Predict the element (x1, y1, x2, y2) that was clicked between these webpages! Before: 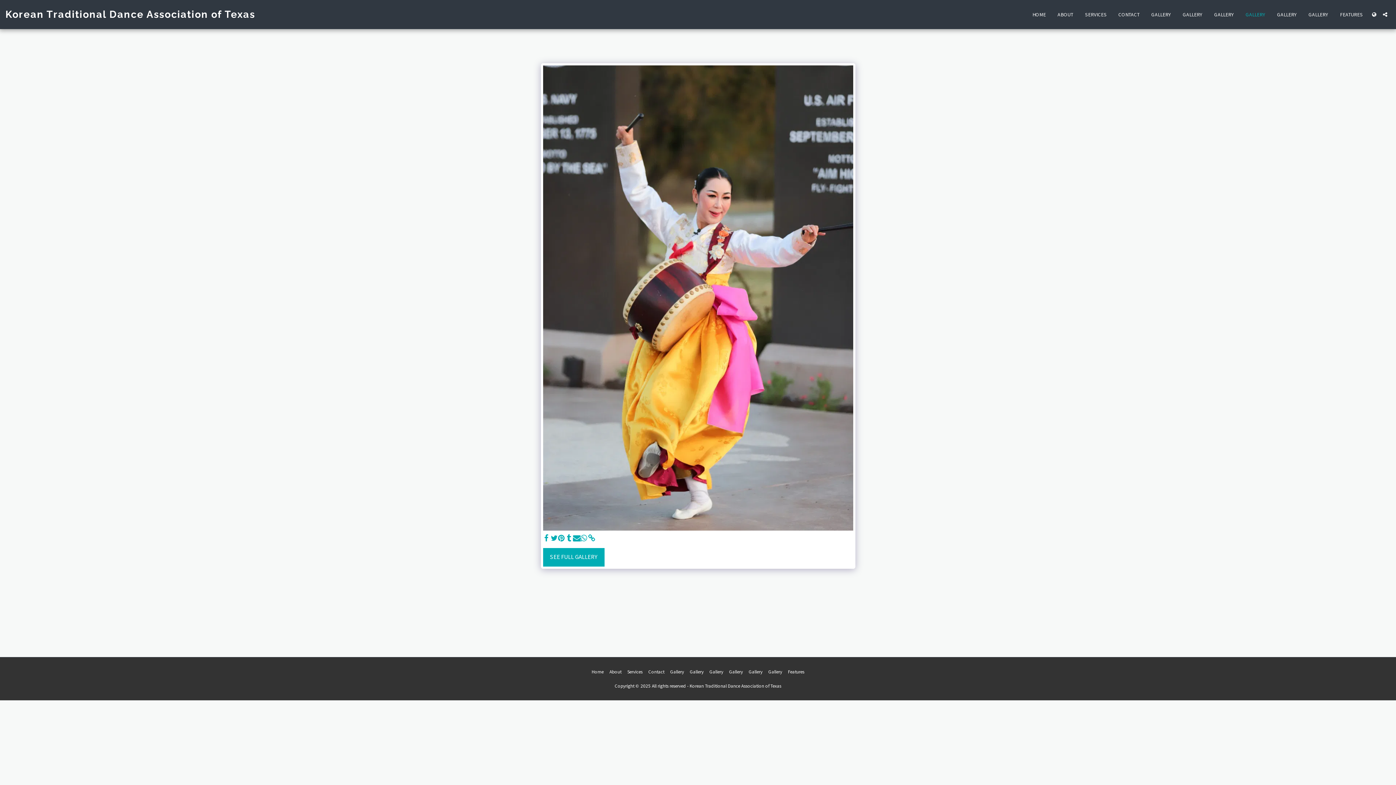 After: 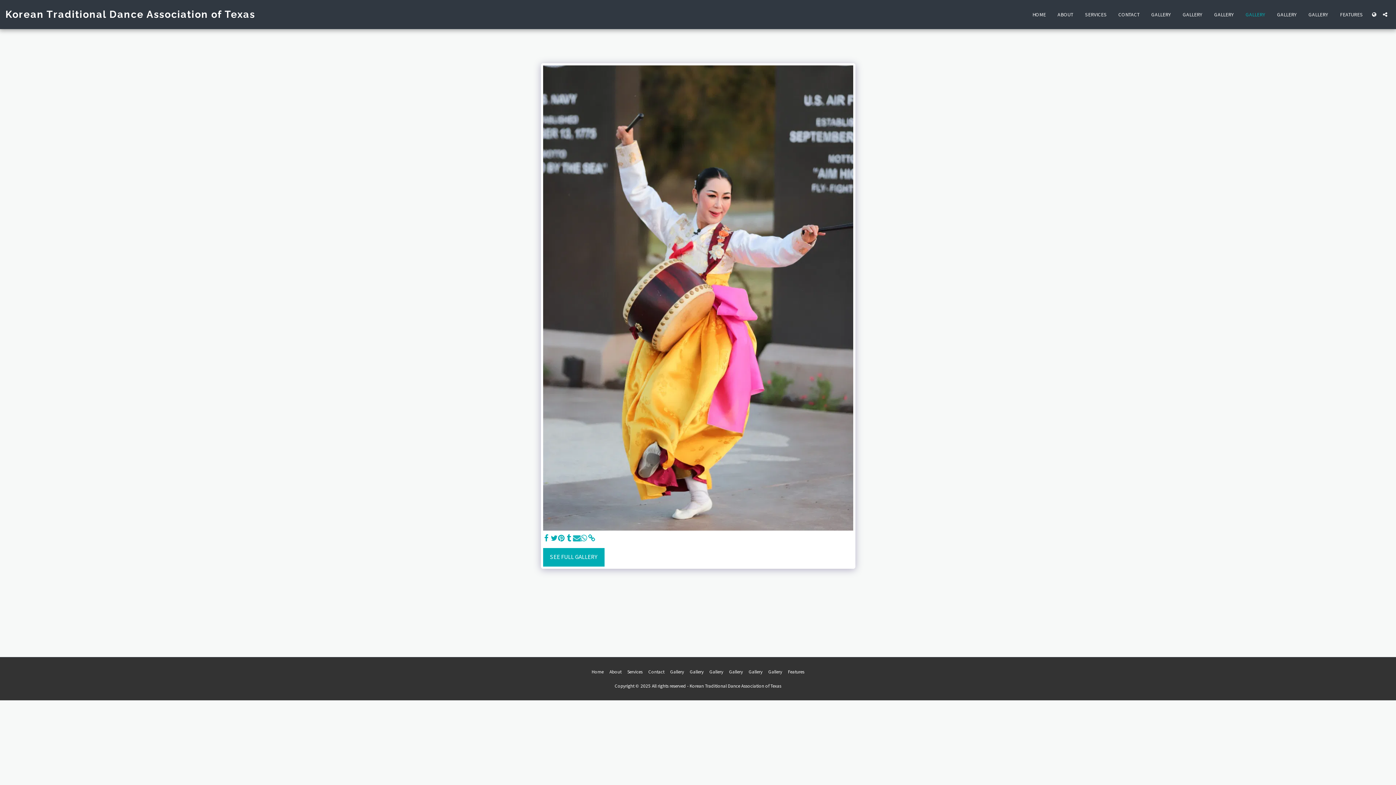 Action: bbox: (573, 534, 580, 542) label:  